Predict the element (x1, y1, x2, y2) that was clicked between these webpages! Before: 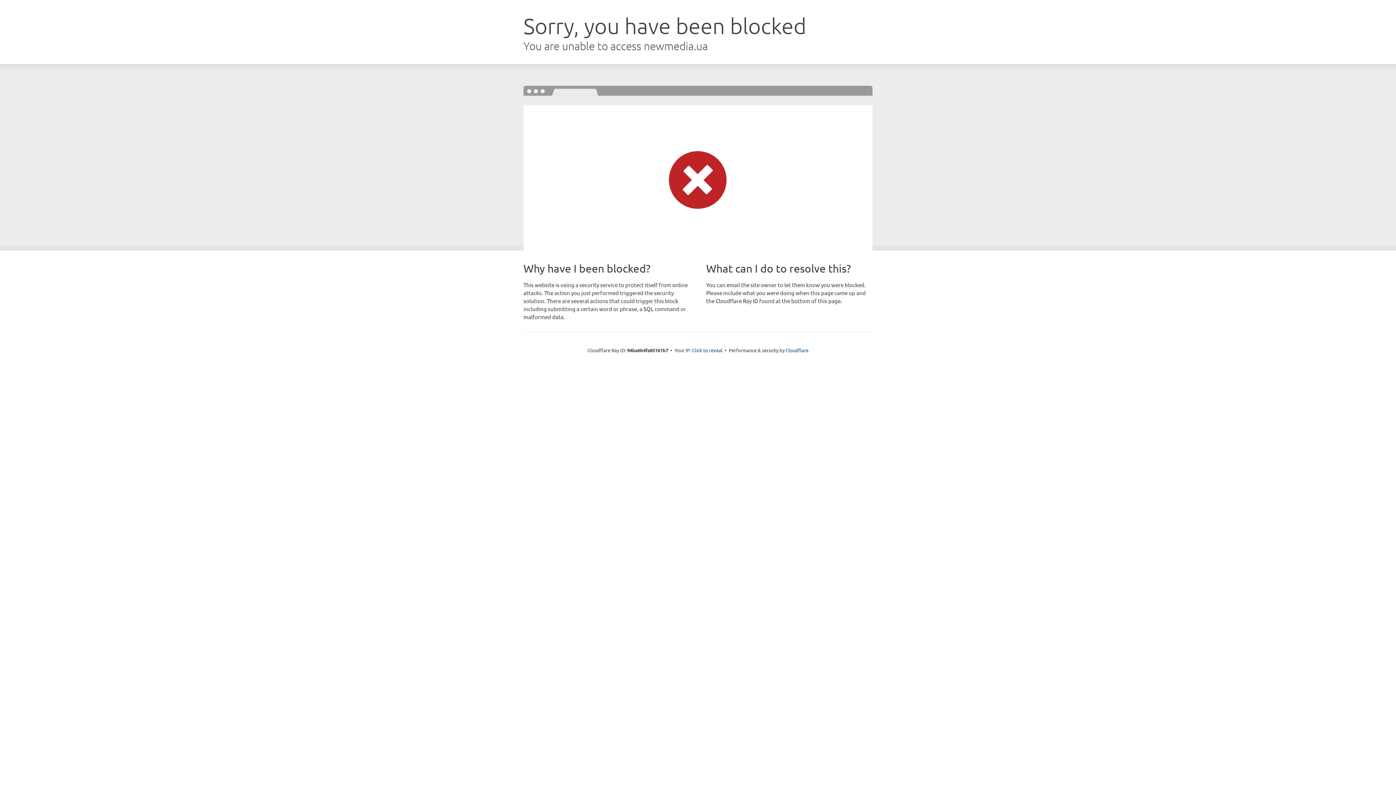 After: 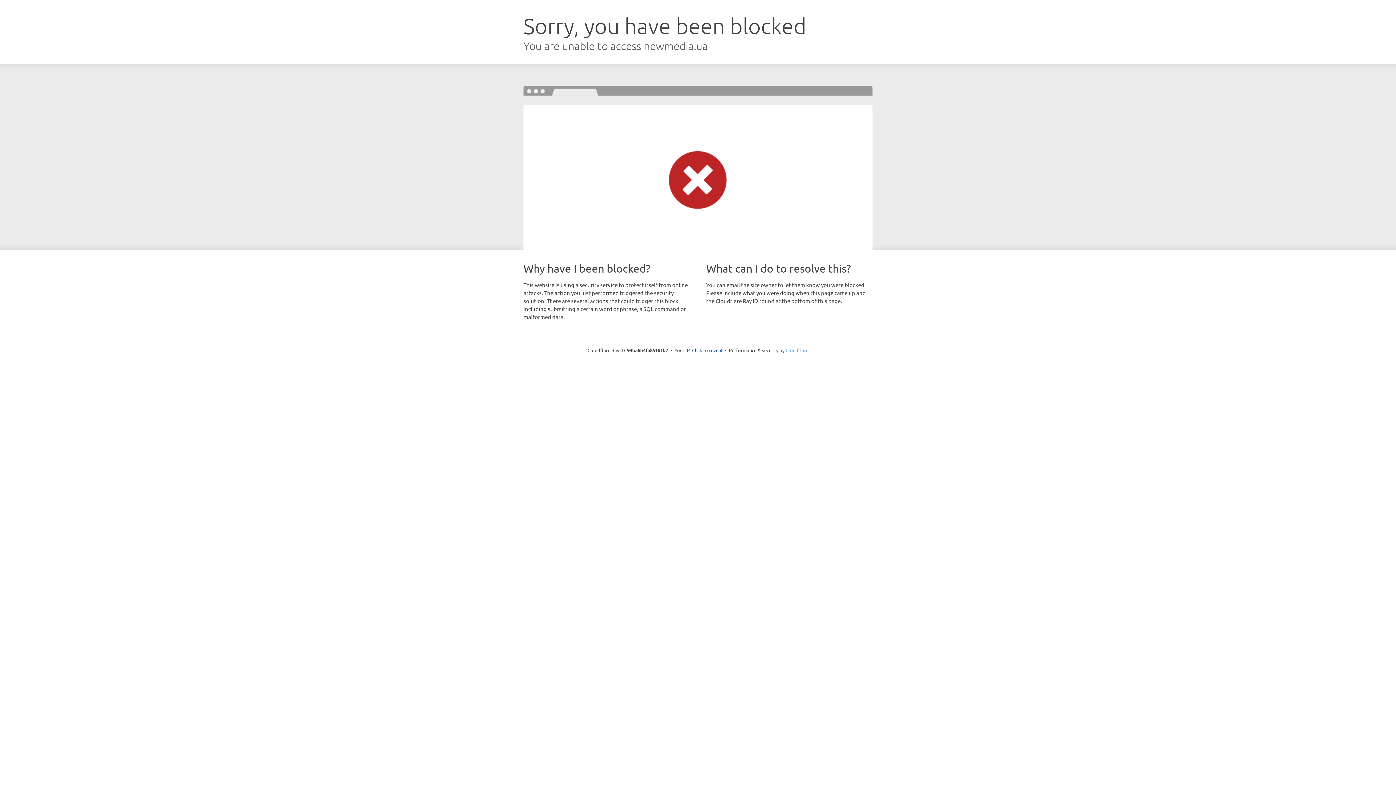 Action: label: Cloudflare bbox: (785, 347, 808, 353)